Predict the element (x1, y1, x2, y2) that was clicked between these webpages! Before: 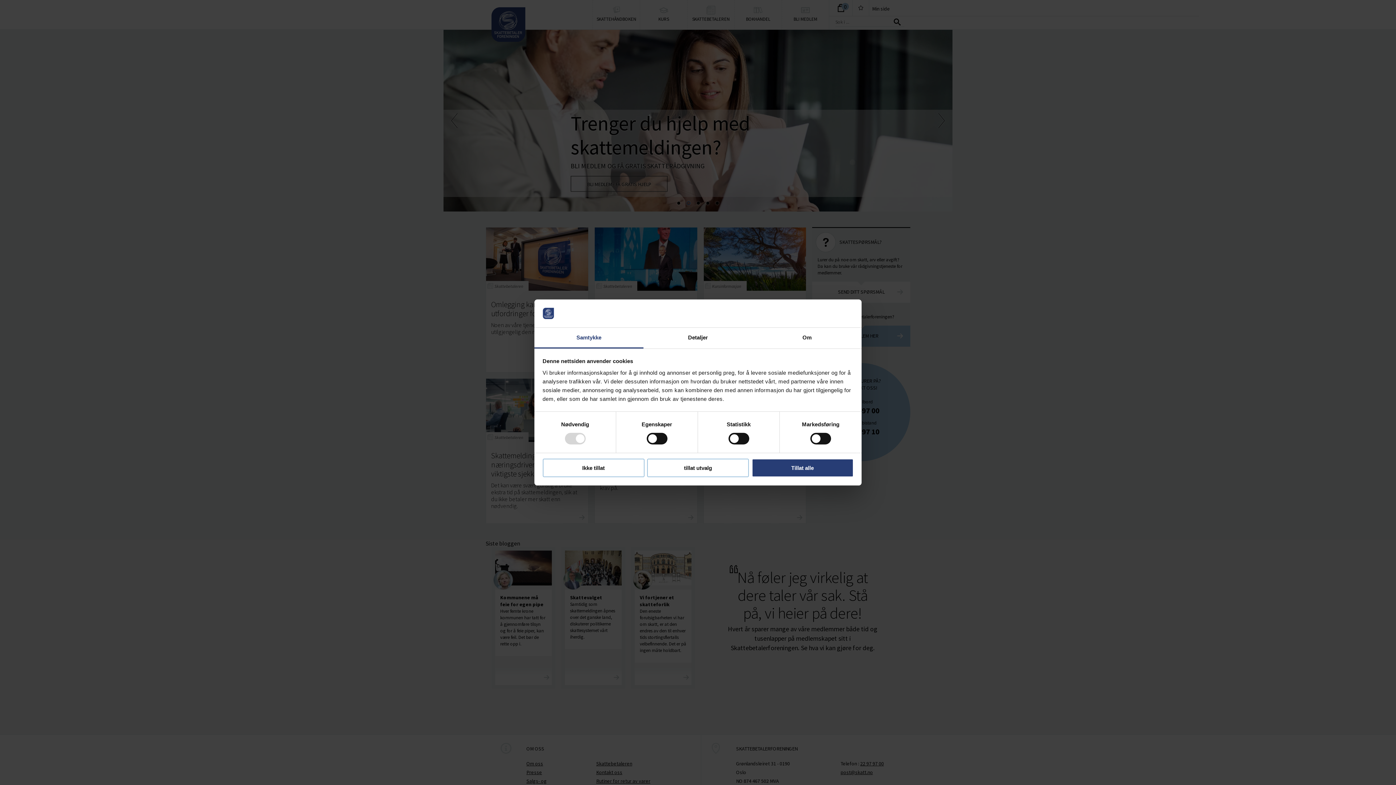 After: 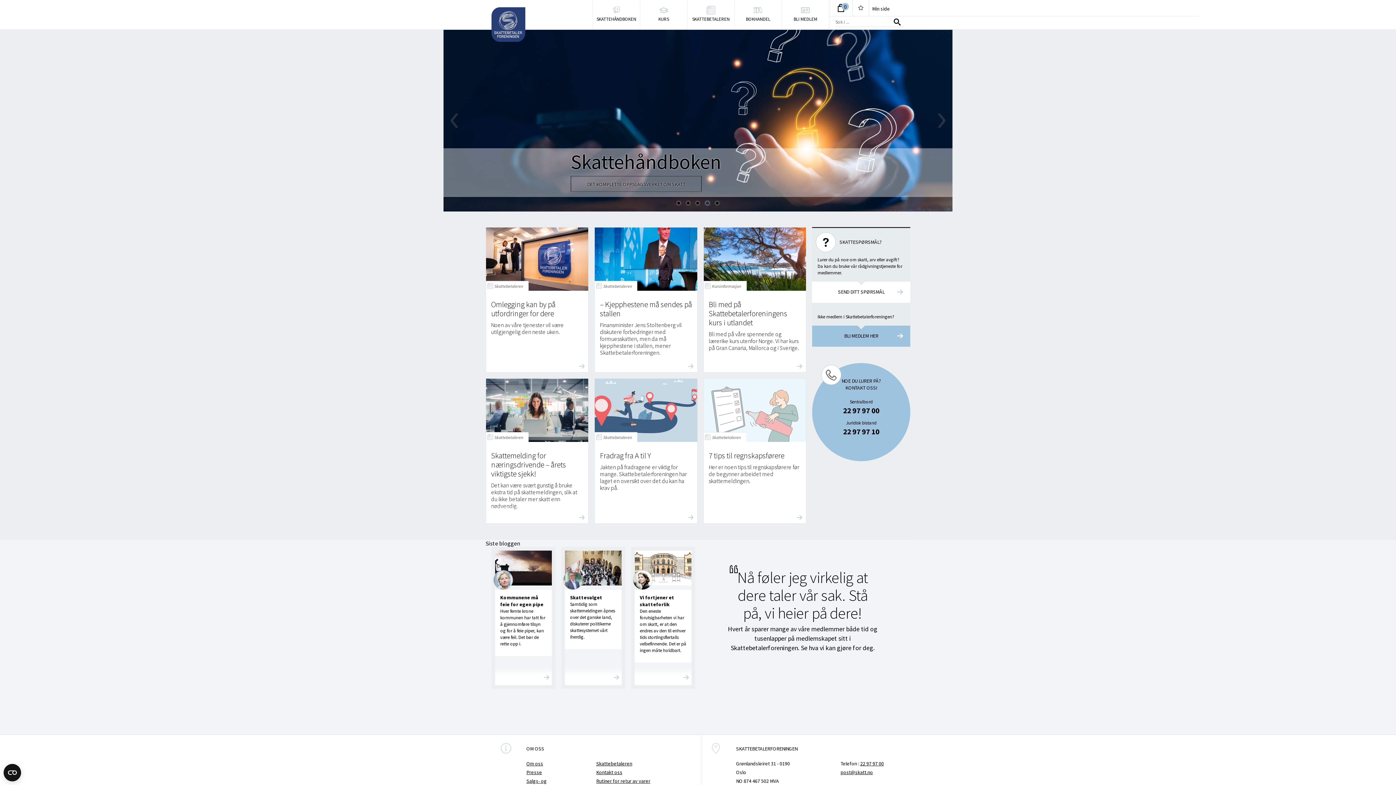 Action: label: Tillat alle bbox: (751, 458, 853, 477)